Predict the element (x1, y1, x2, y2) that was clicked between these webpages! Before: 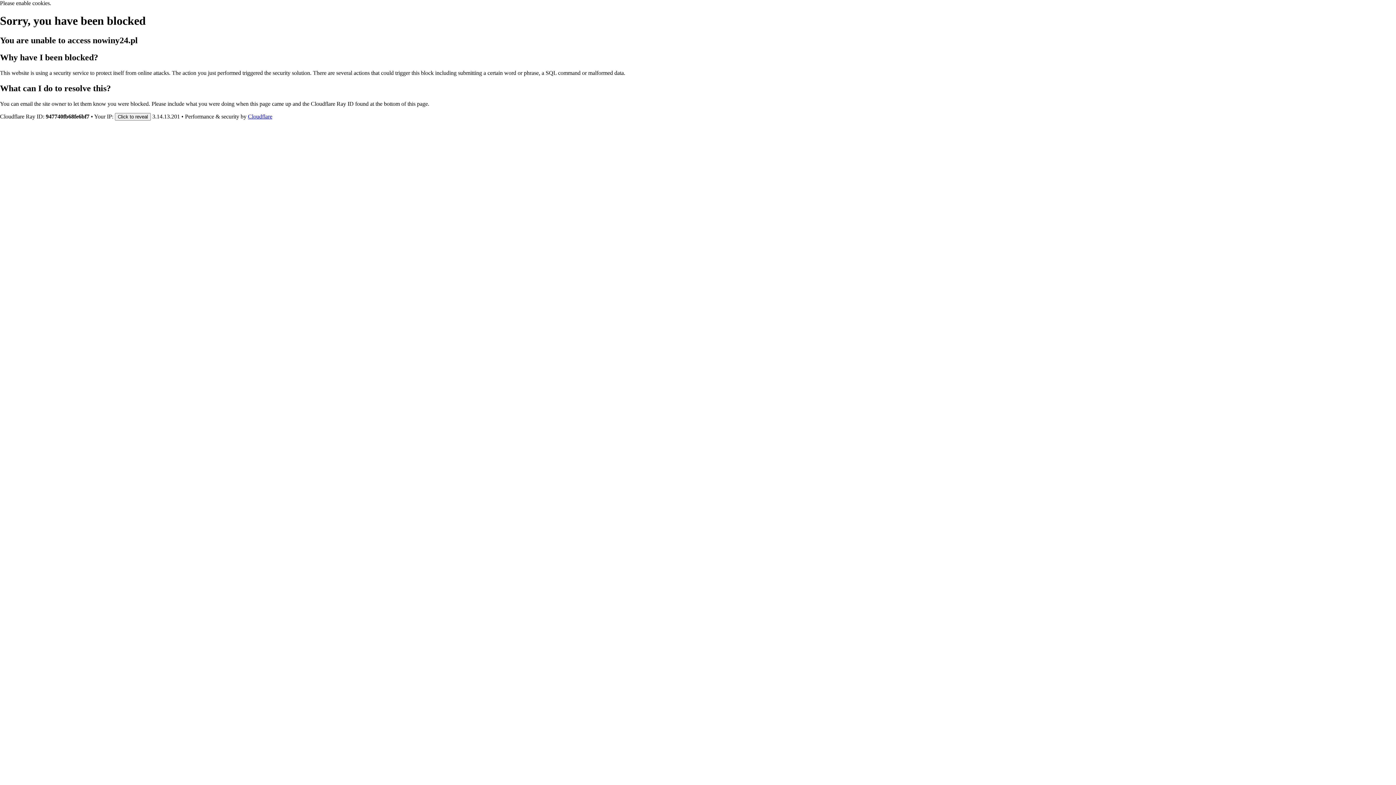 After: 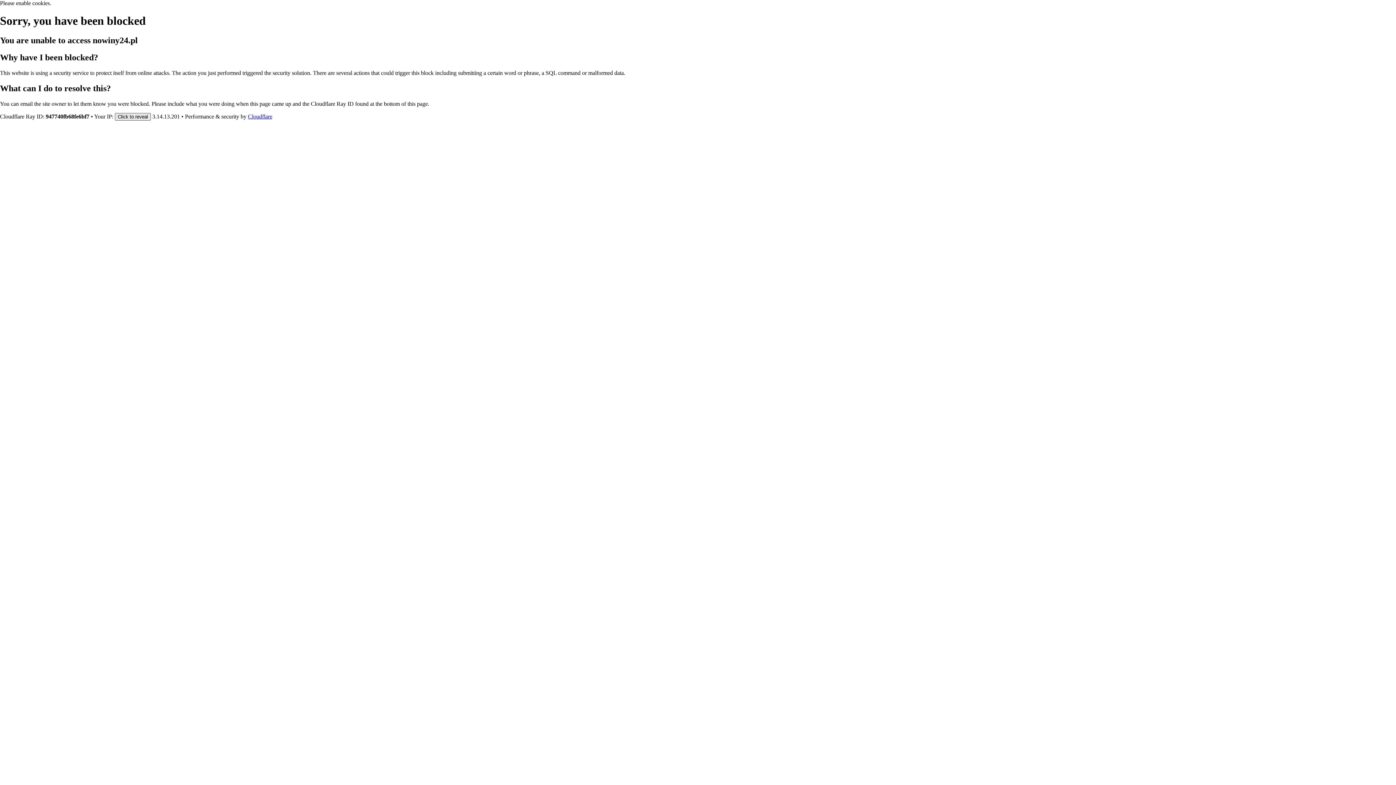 Action: bbox: (114, 112, 150, 120) label: Click to reveal